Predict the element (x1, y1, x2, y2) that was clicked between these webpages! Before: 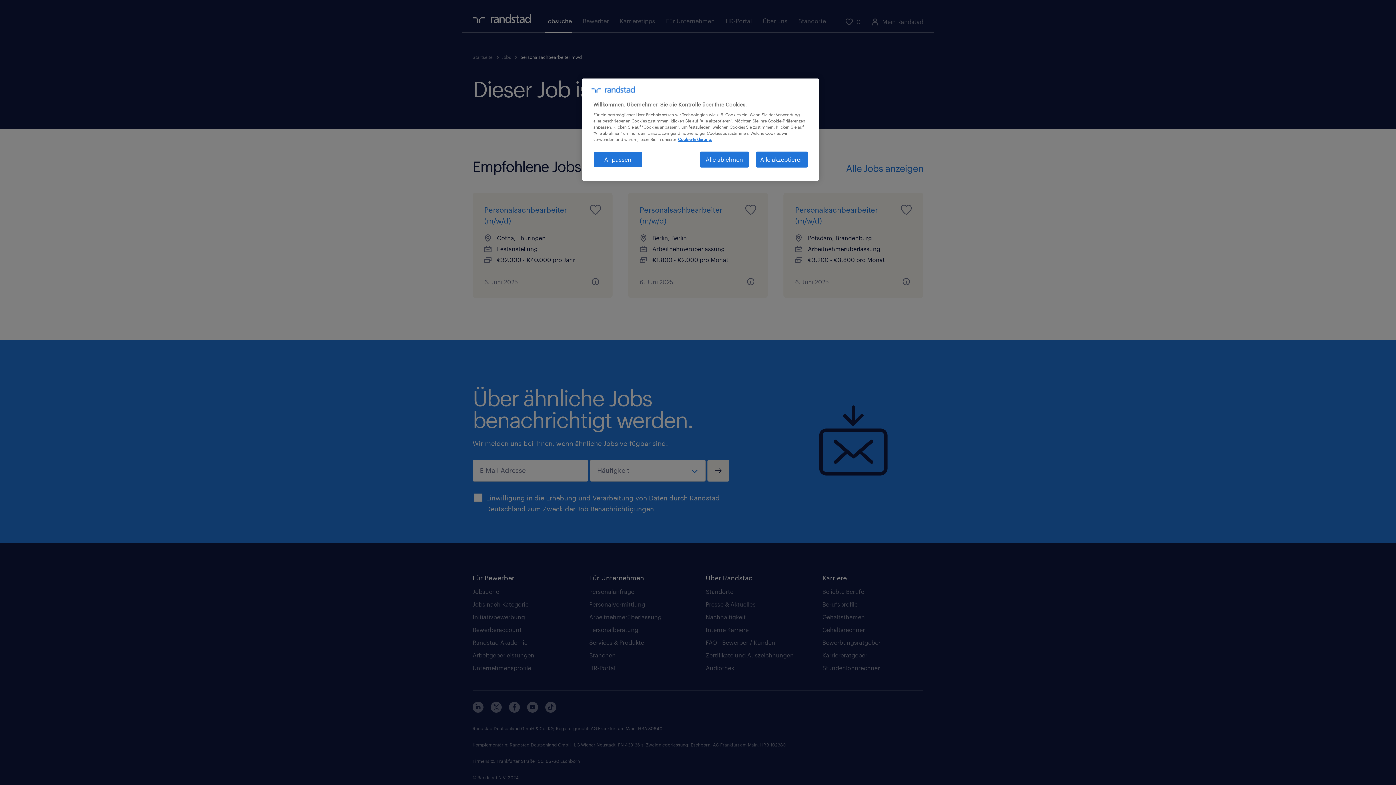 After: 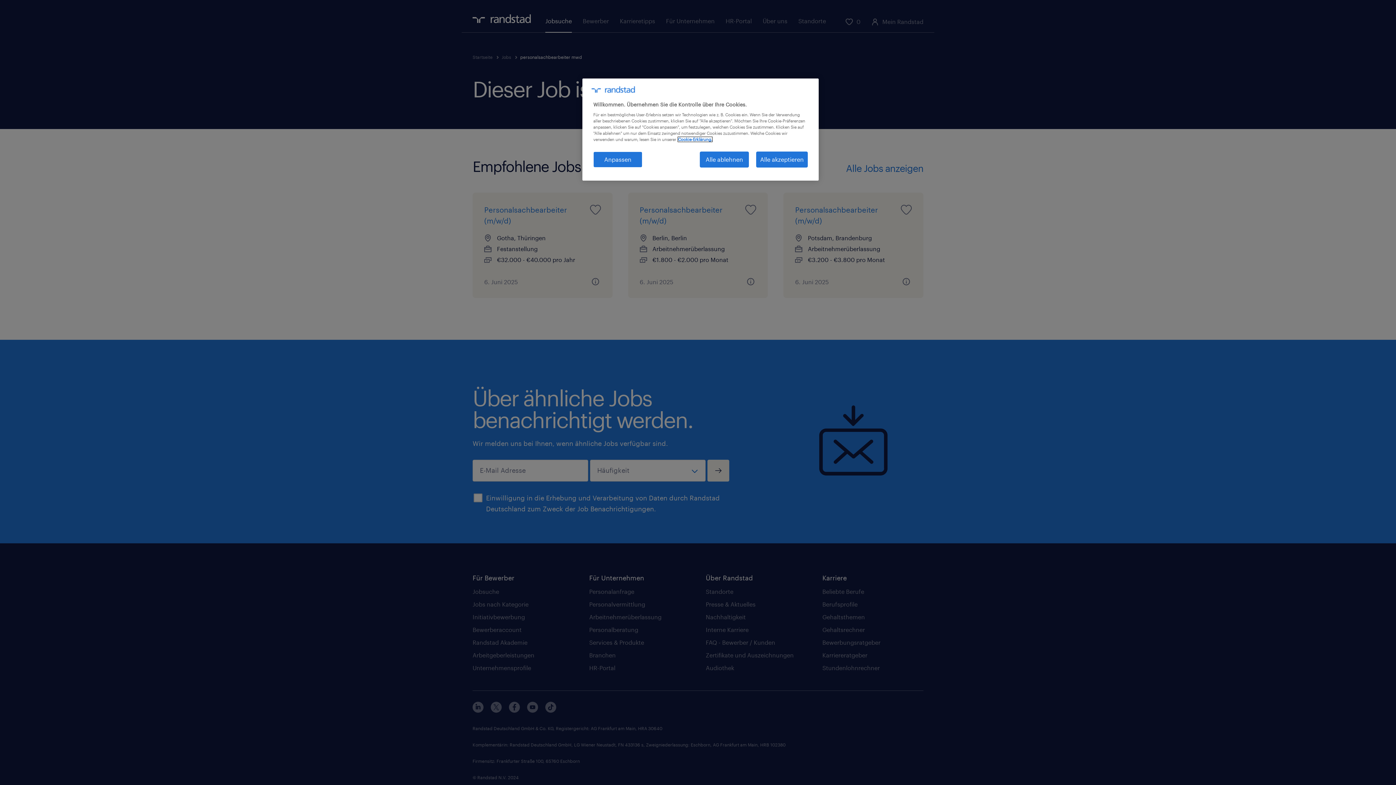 Action: bbox: (678, 137, 712, 141) label: Weitere Informationen zum Datenschutz, wird in neuer registerkarte geöffnet